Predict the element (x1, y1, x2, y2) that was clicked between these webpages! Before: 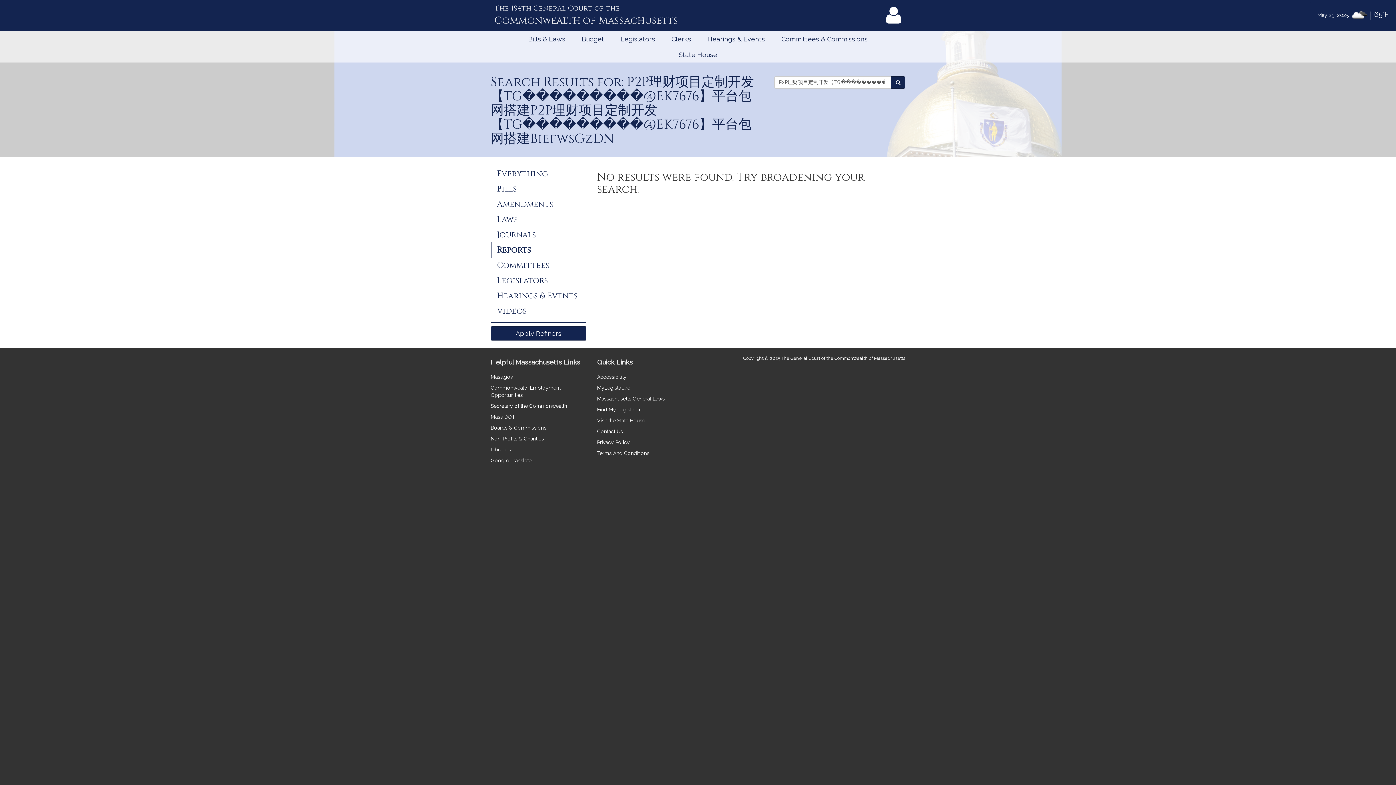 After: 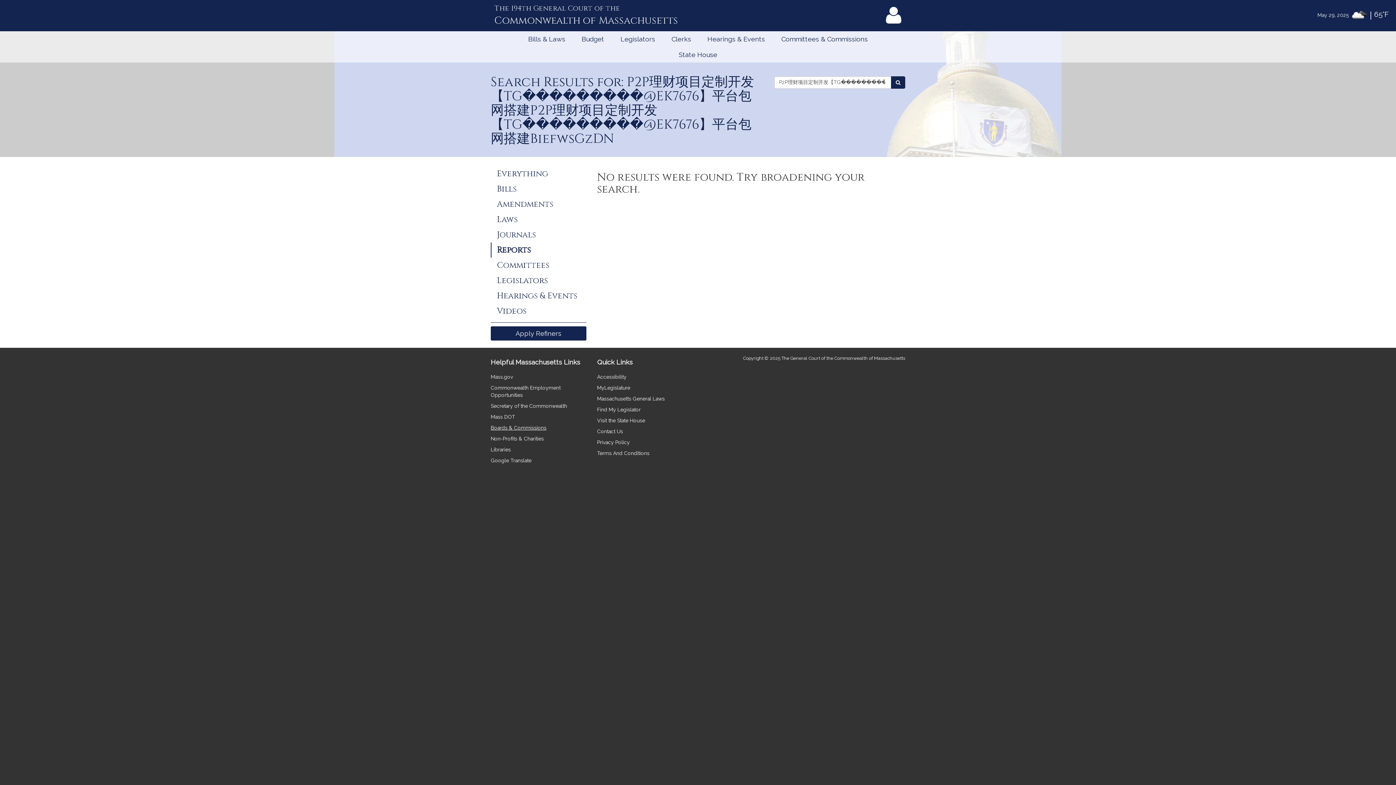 Action: bbox: (490, 425, 546, 430) label: Boards & Commissions